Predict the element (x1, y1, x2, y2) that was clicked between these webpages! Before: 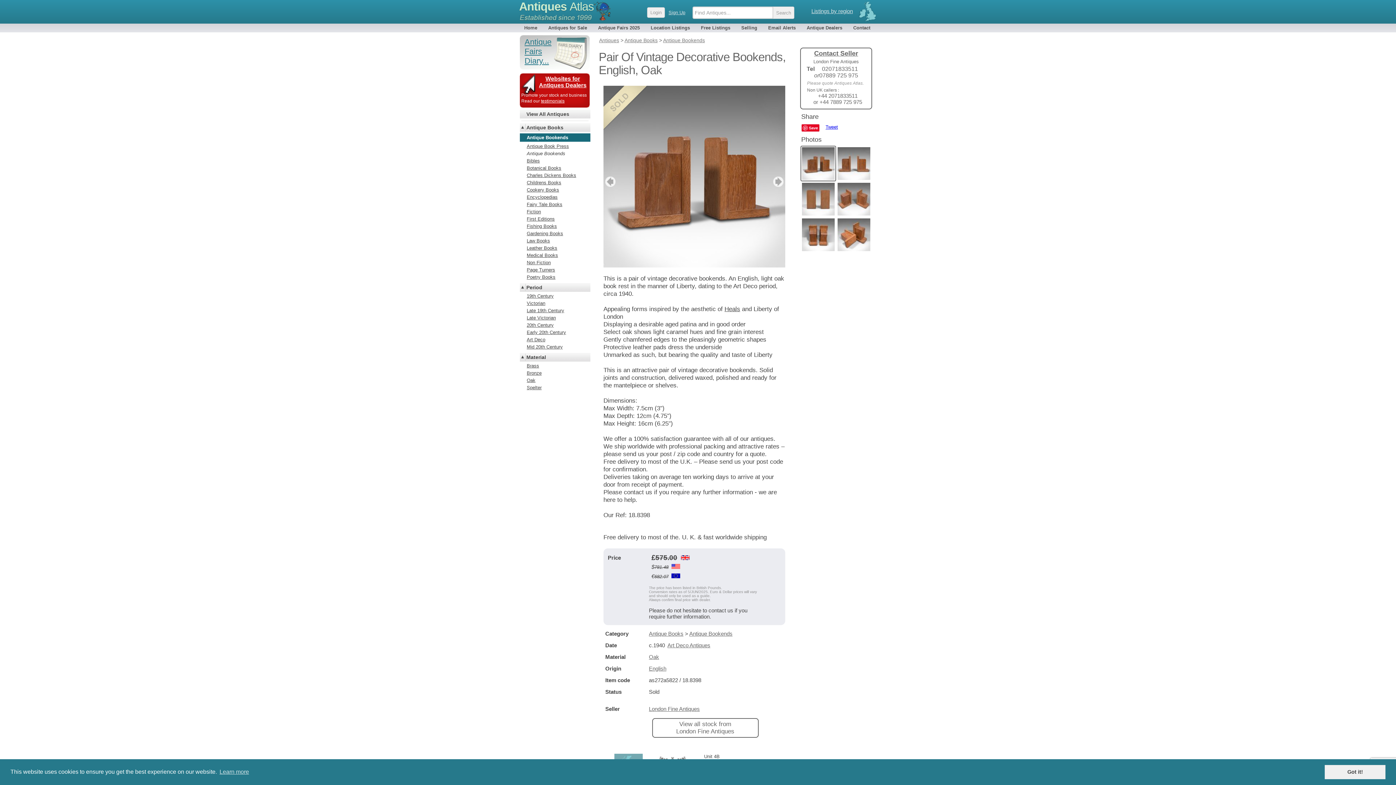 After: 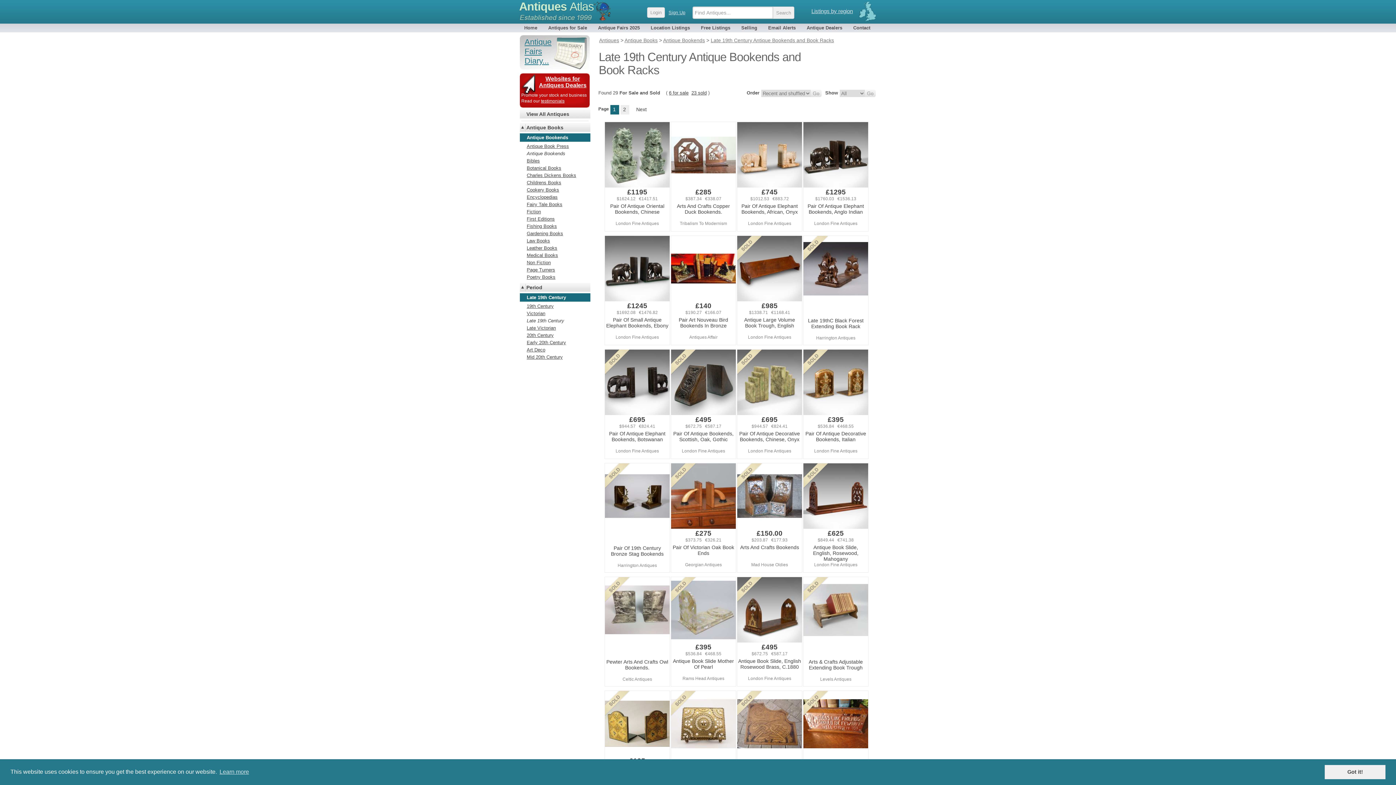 Action: label: Late 19th Century bbox: (520, 308, 590, 313)